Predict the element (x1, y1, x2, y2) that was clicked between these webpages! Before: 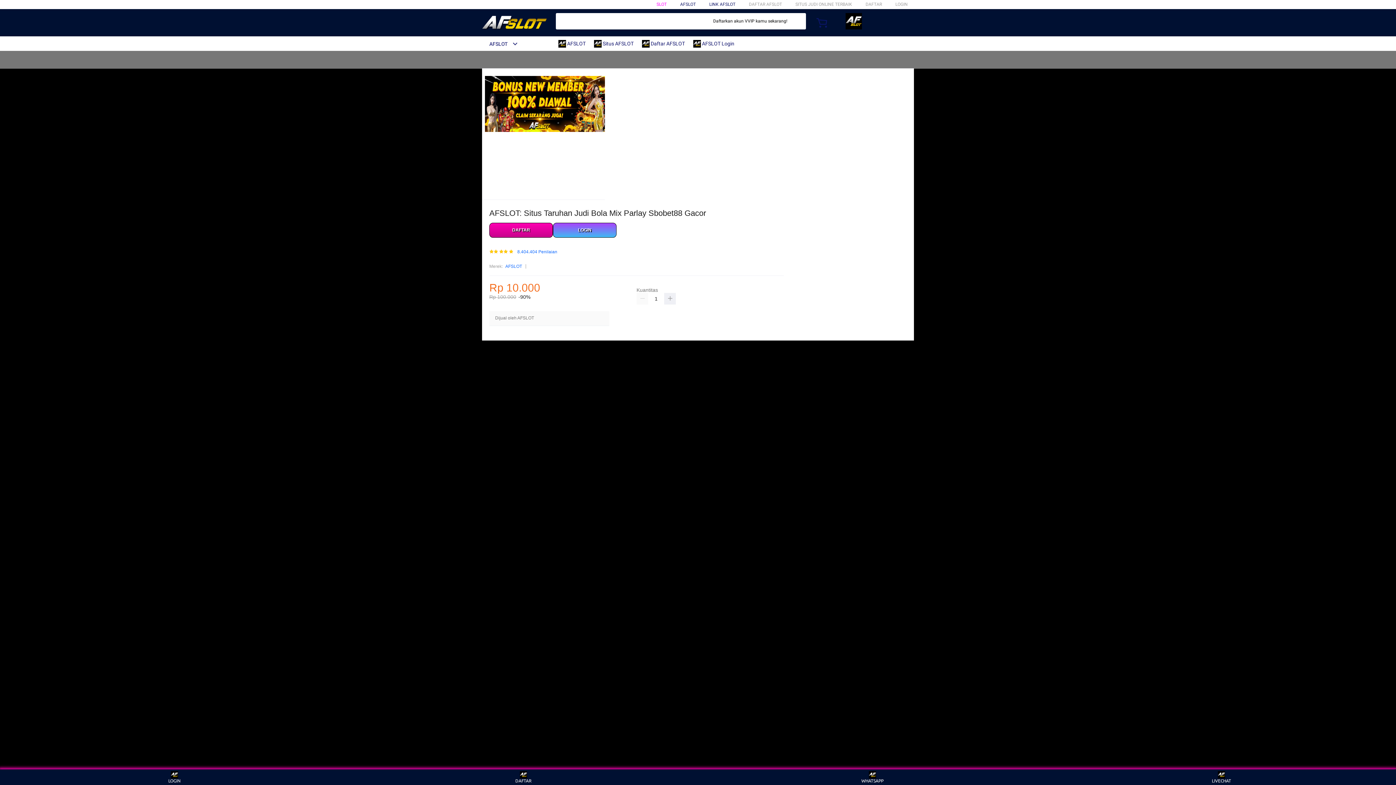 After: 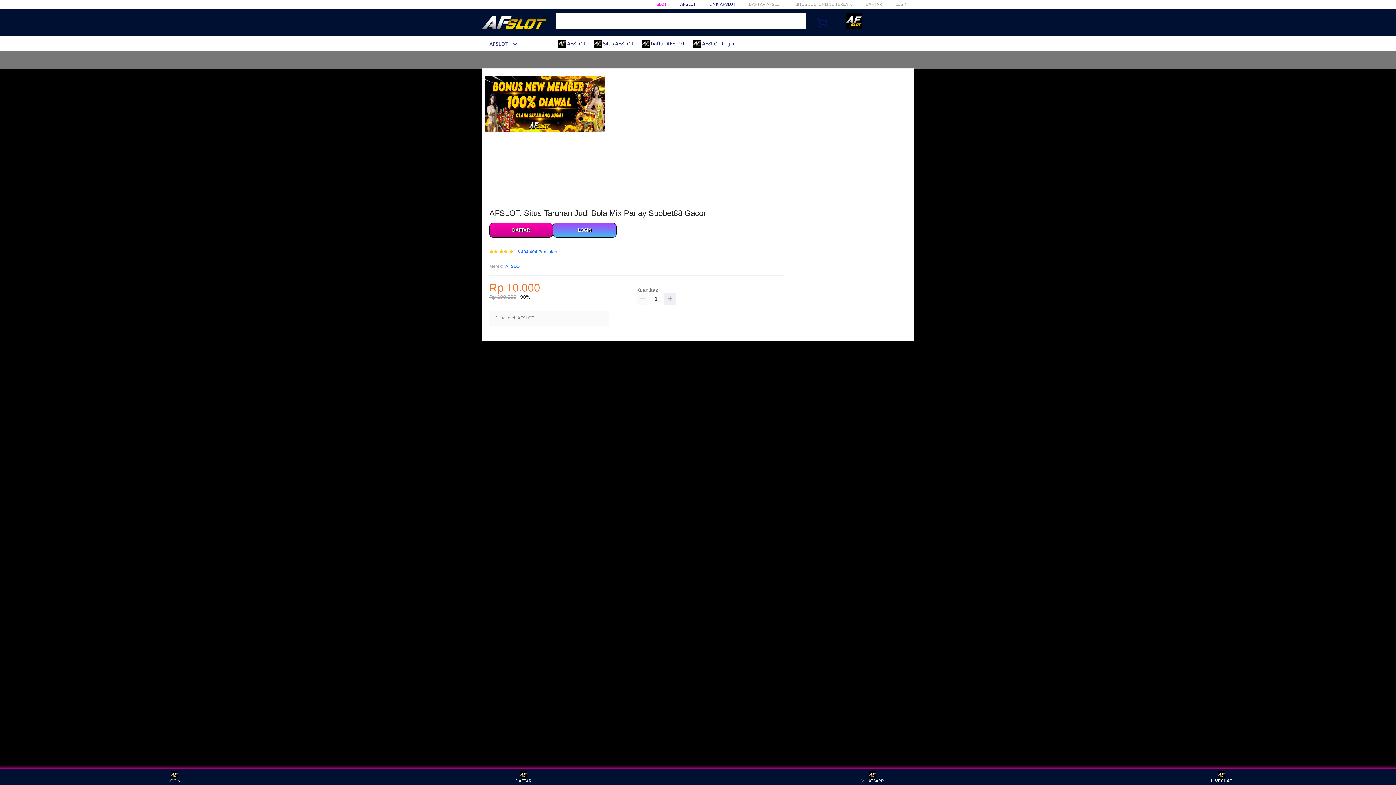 Action: label: LIVECHAT bbox: (1208, 771, 1235, 783)